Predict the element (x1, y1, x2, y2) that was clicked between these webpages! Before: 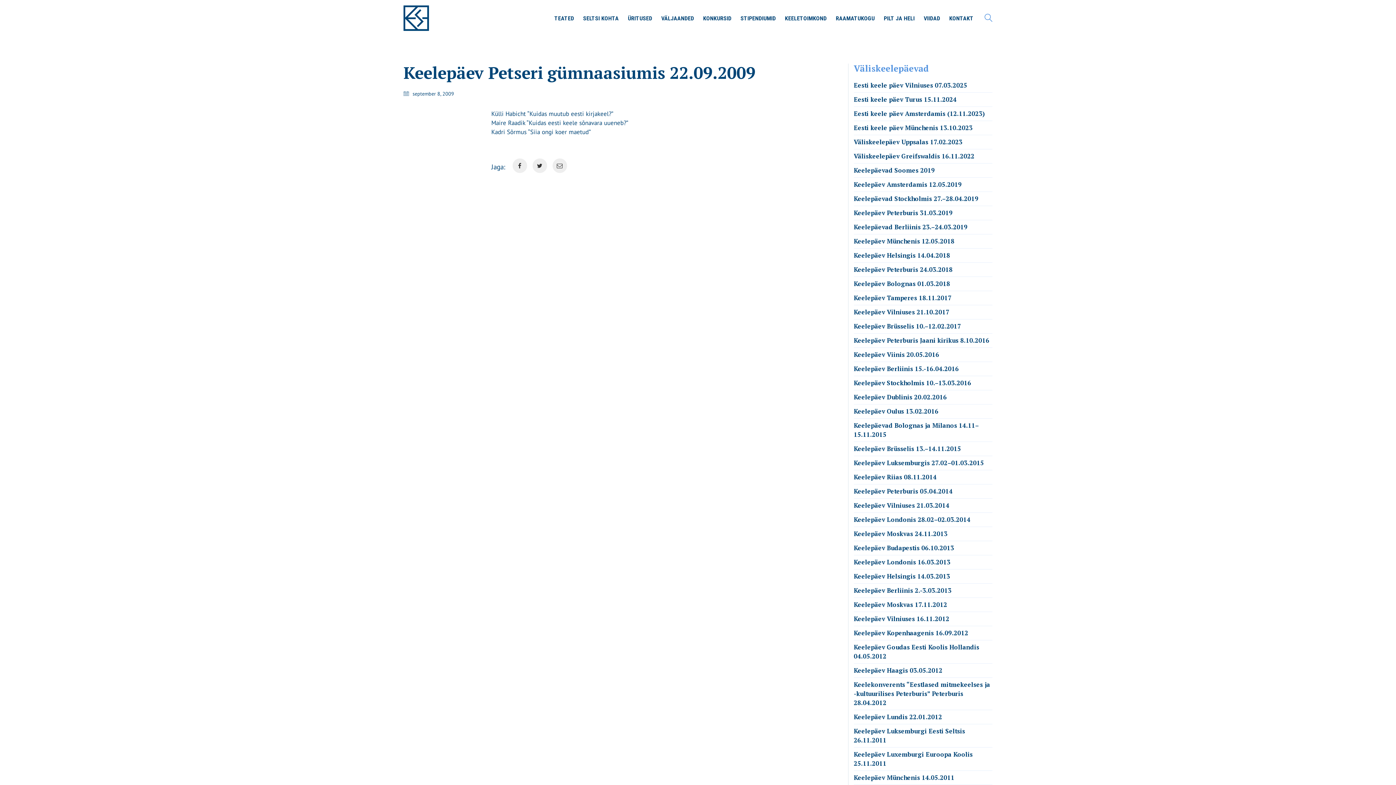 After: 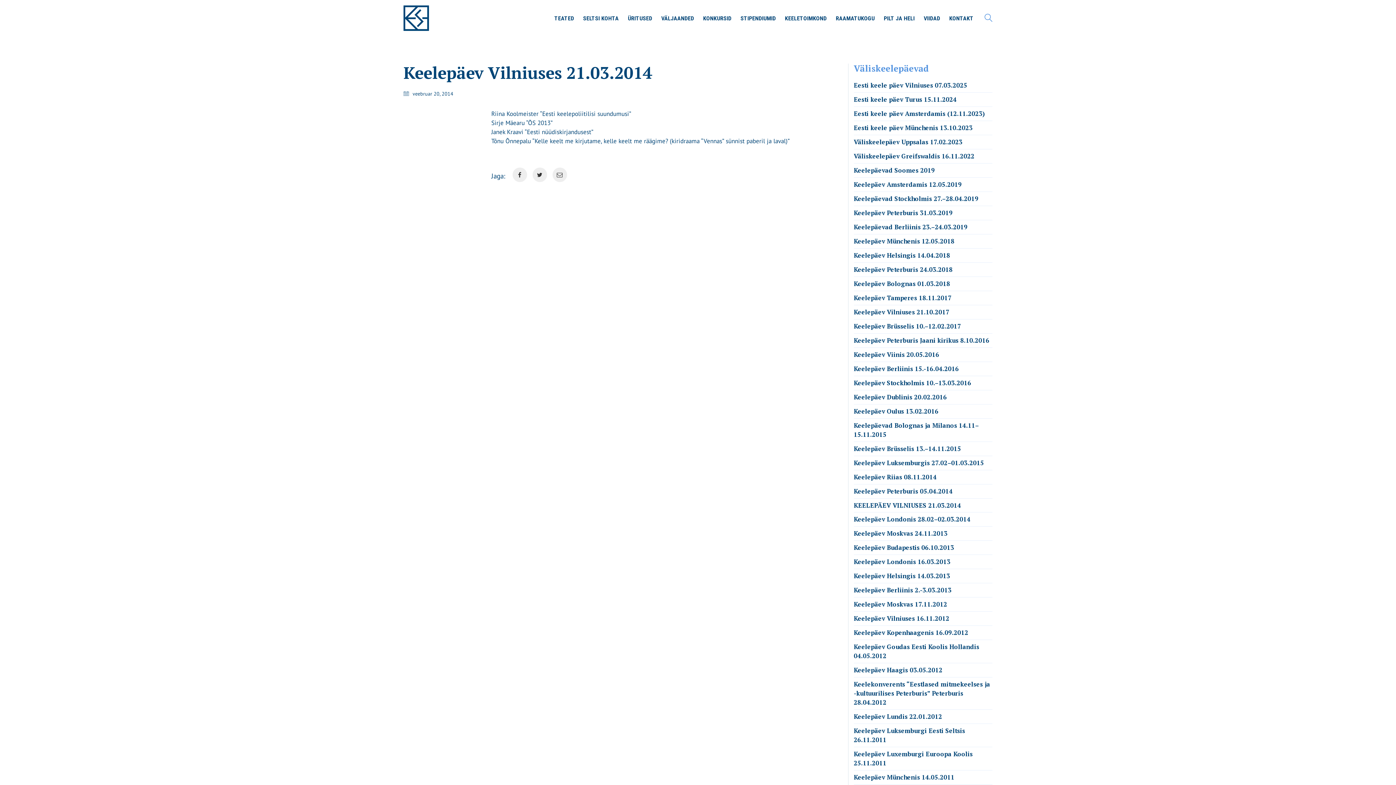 Action: bbox: (854, 501, 949, 510) label: Keelepäev Vilniuses 21.03.2014